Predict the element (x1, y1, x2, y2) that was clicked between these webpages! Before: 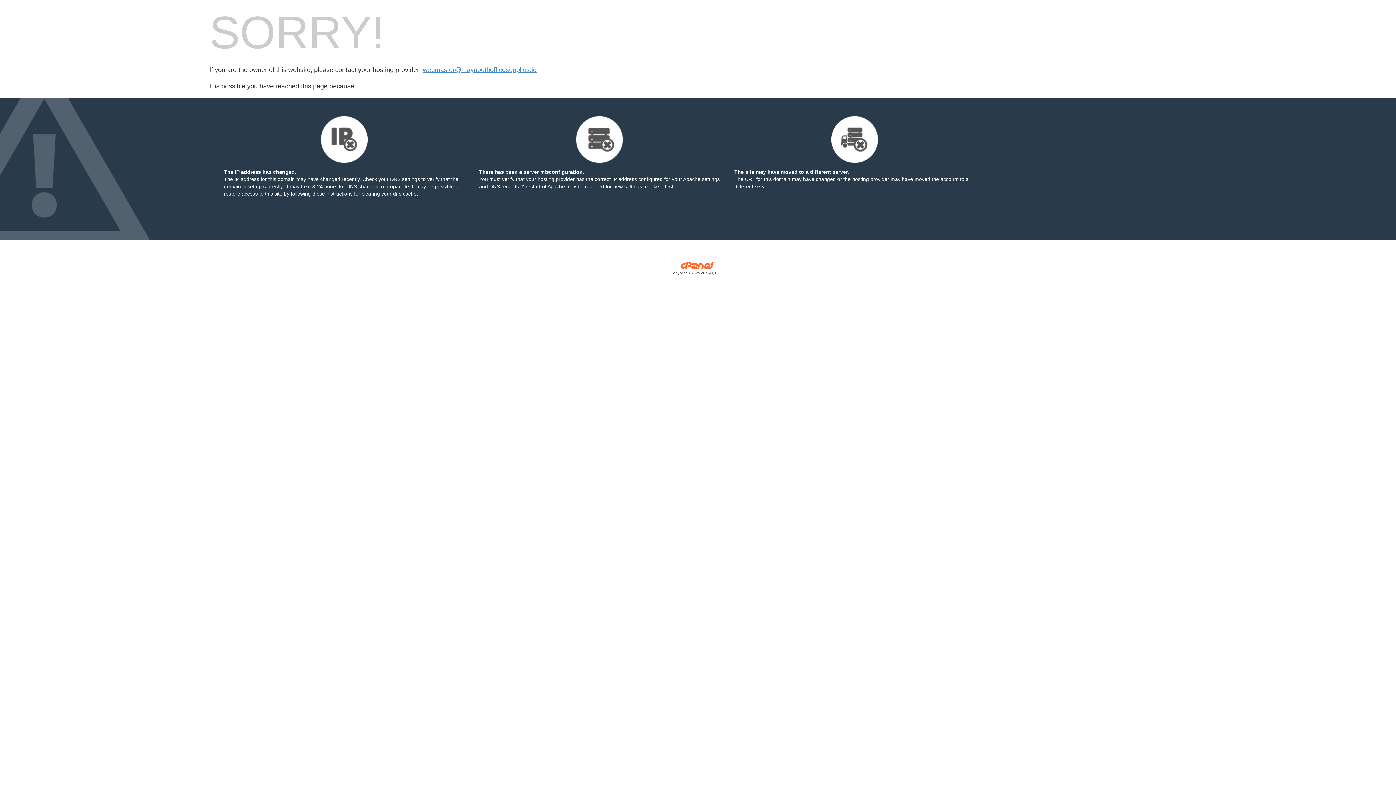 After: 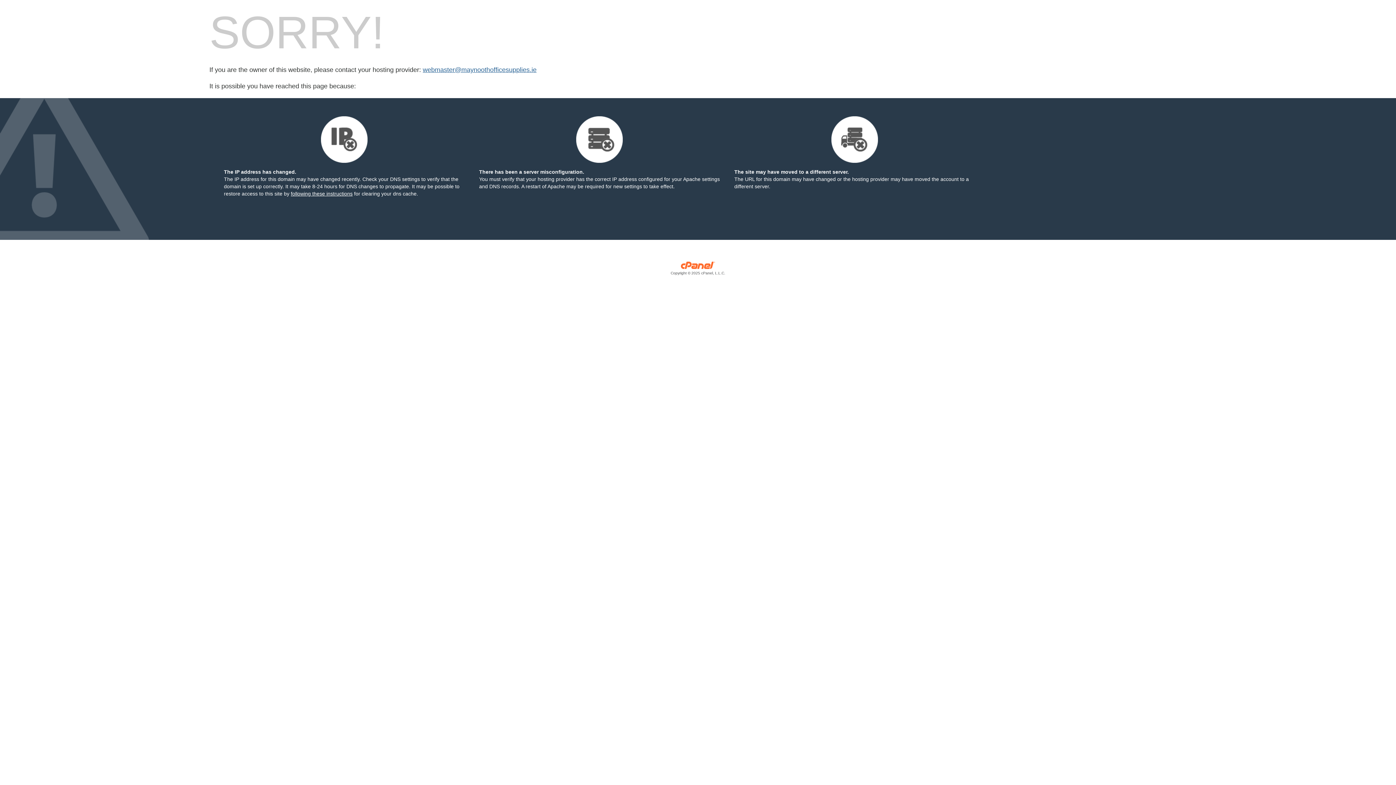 Action: label: webmaster@maynoothofficesupplies.ie bbox: (422, 66, 536, 73)